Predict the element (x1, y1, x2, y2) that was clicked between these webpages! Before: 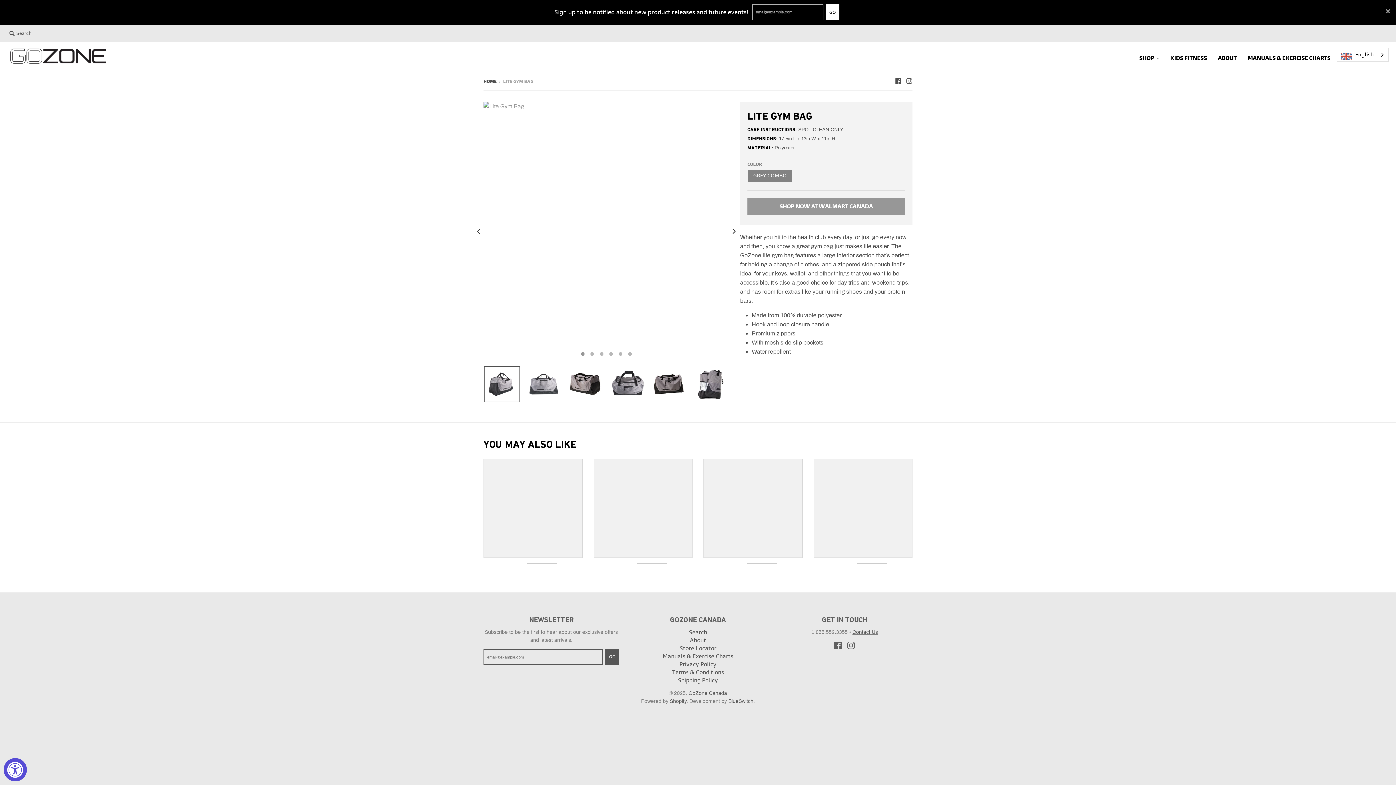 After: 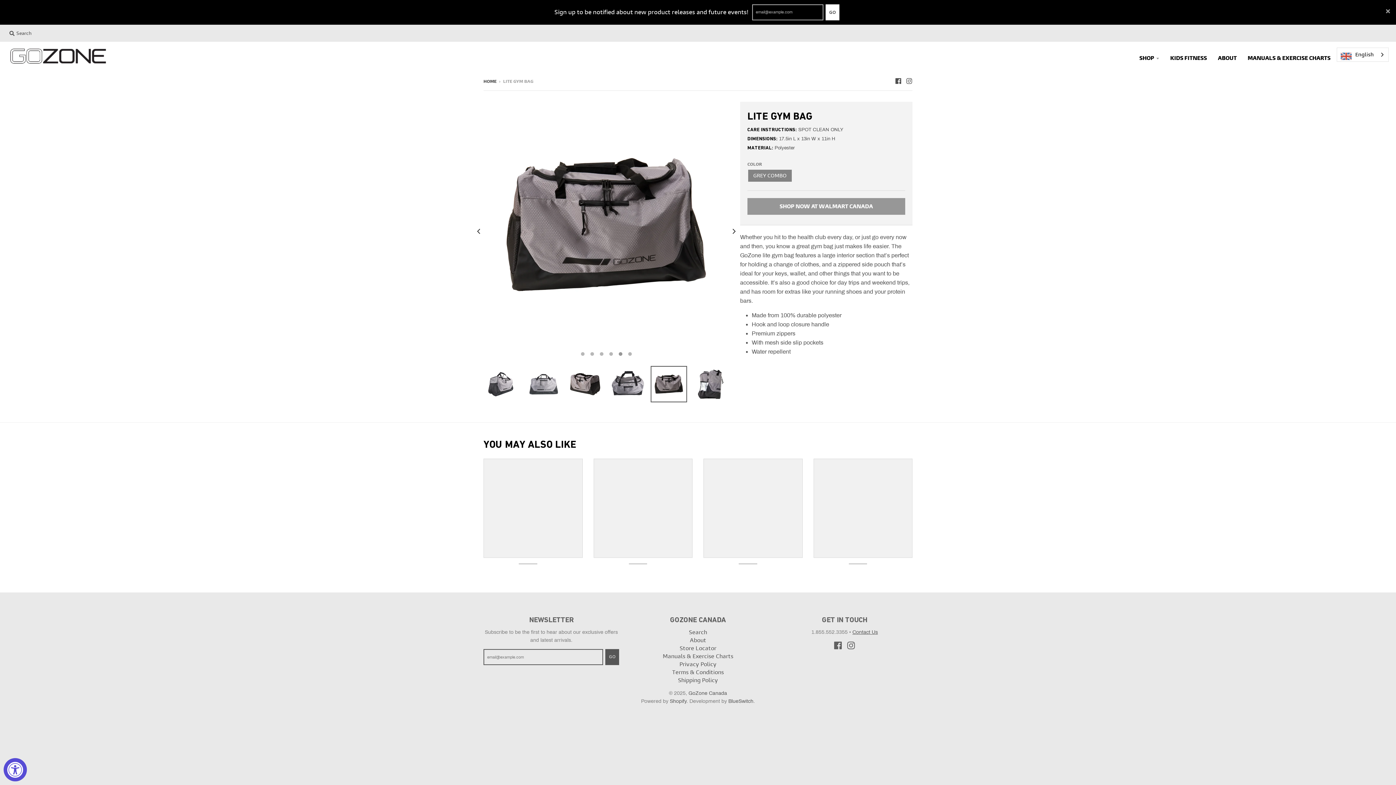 Action: bbox: (651, 366, 687, 402)